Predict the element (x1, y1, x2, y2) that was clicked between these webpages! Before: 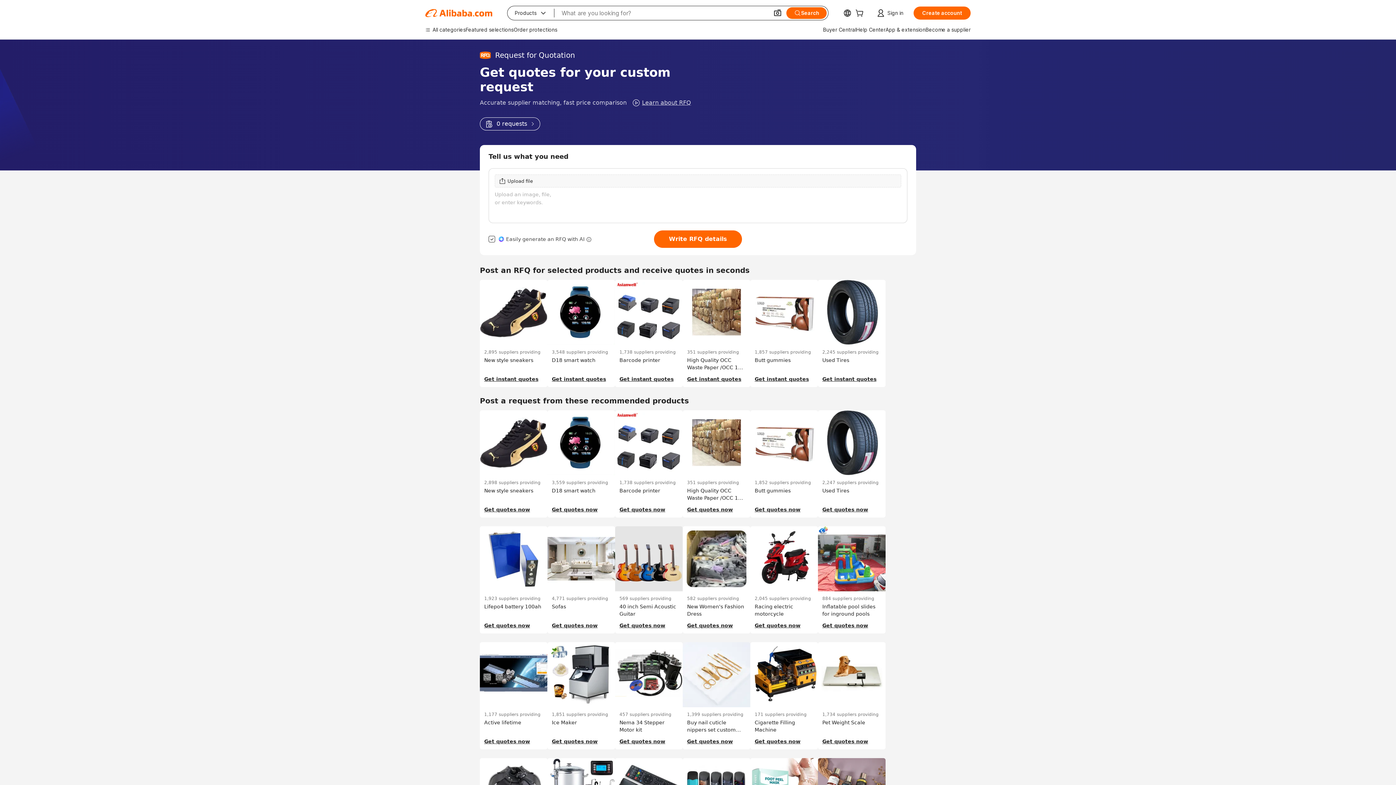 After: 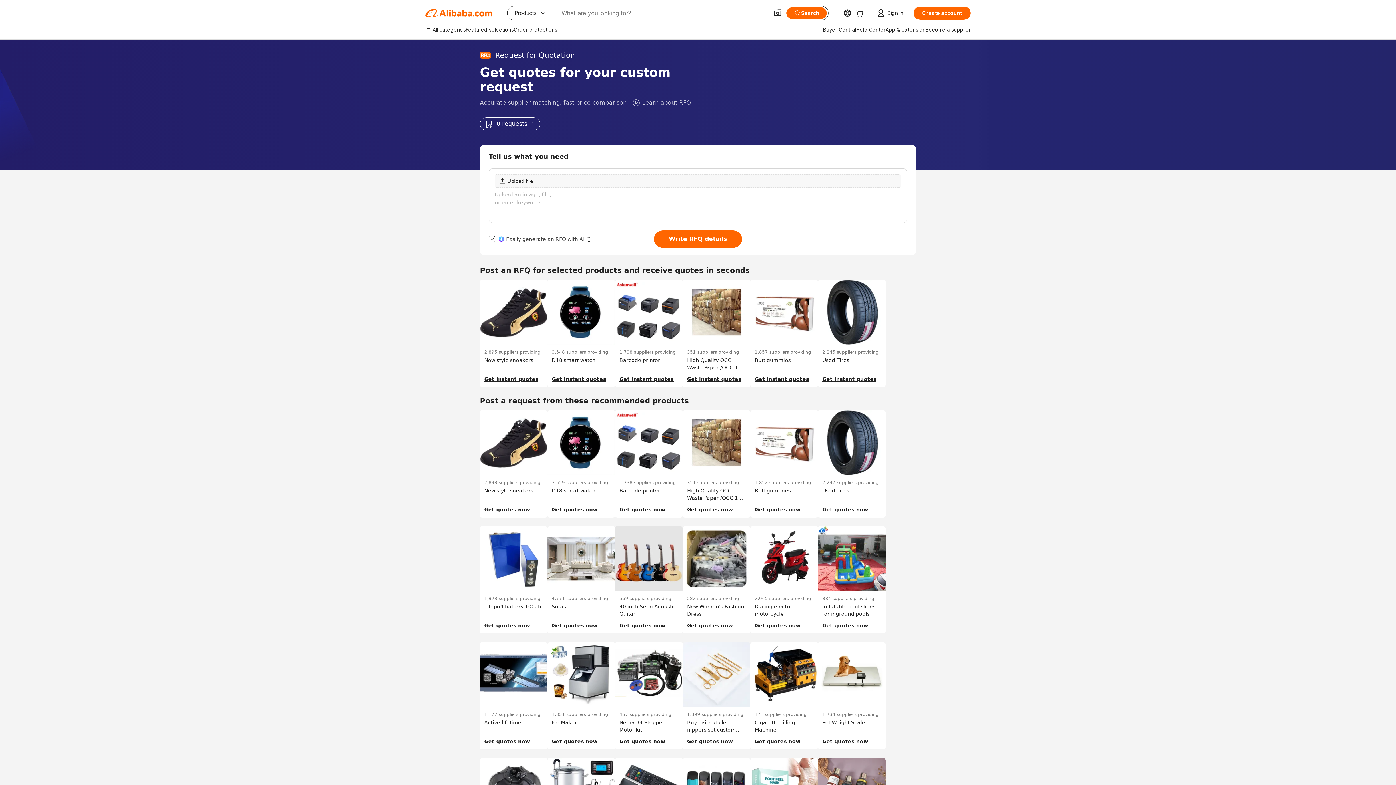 Action: label: 0 requests bbox: (480, 117, 540, 130)